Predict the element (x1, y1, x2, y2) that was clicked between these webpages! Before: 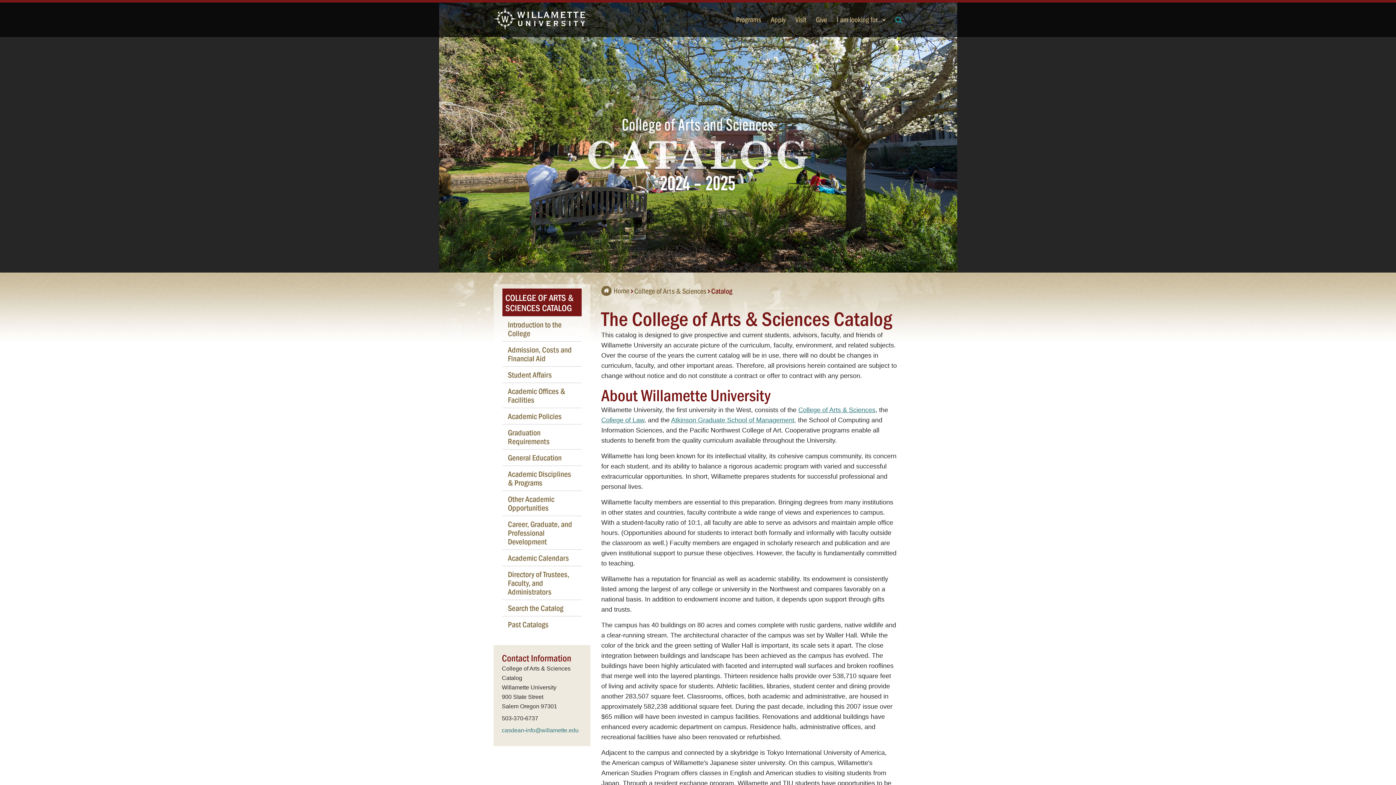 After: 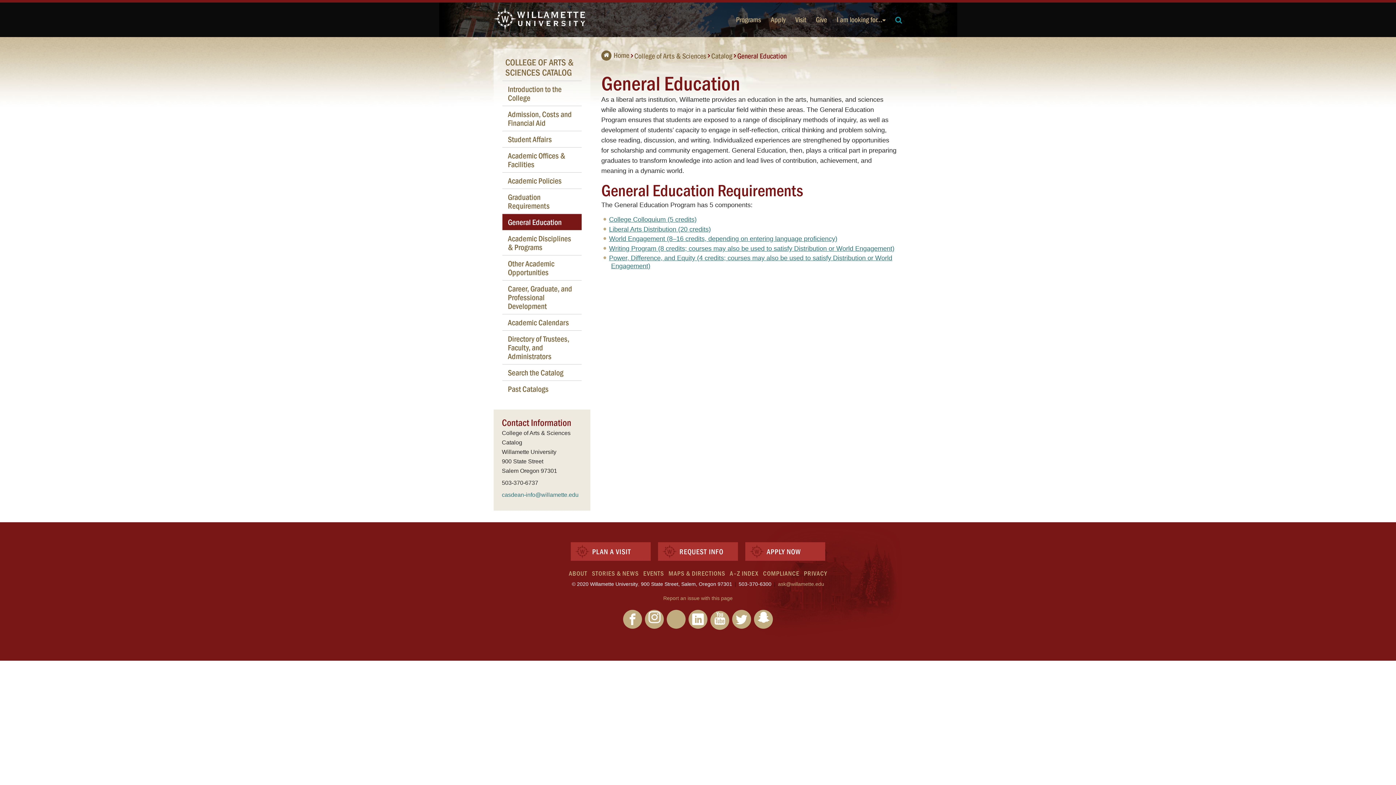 Action: label: General Education bbox: (502, 449, 581, 465)